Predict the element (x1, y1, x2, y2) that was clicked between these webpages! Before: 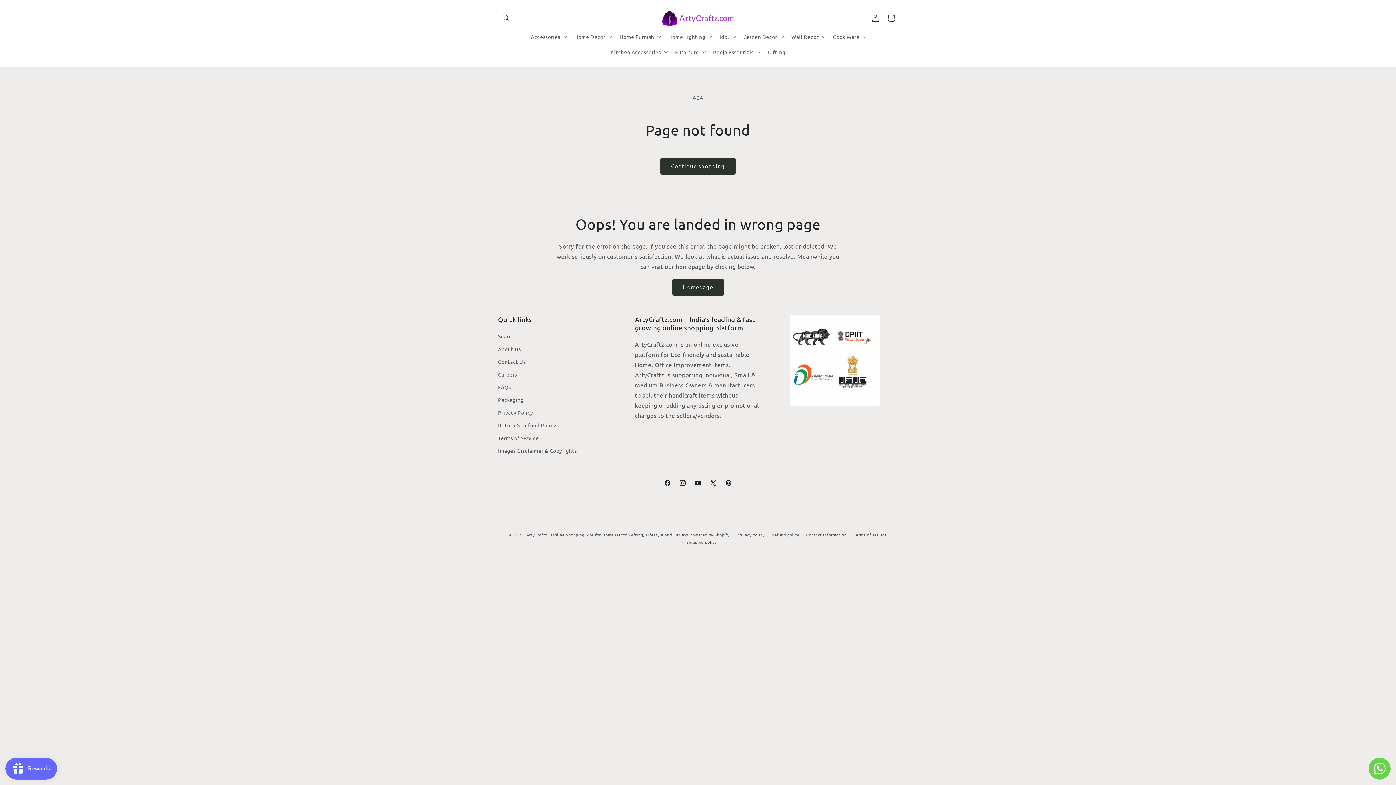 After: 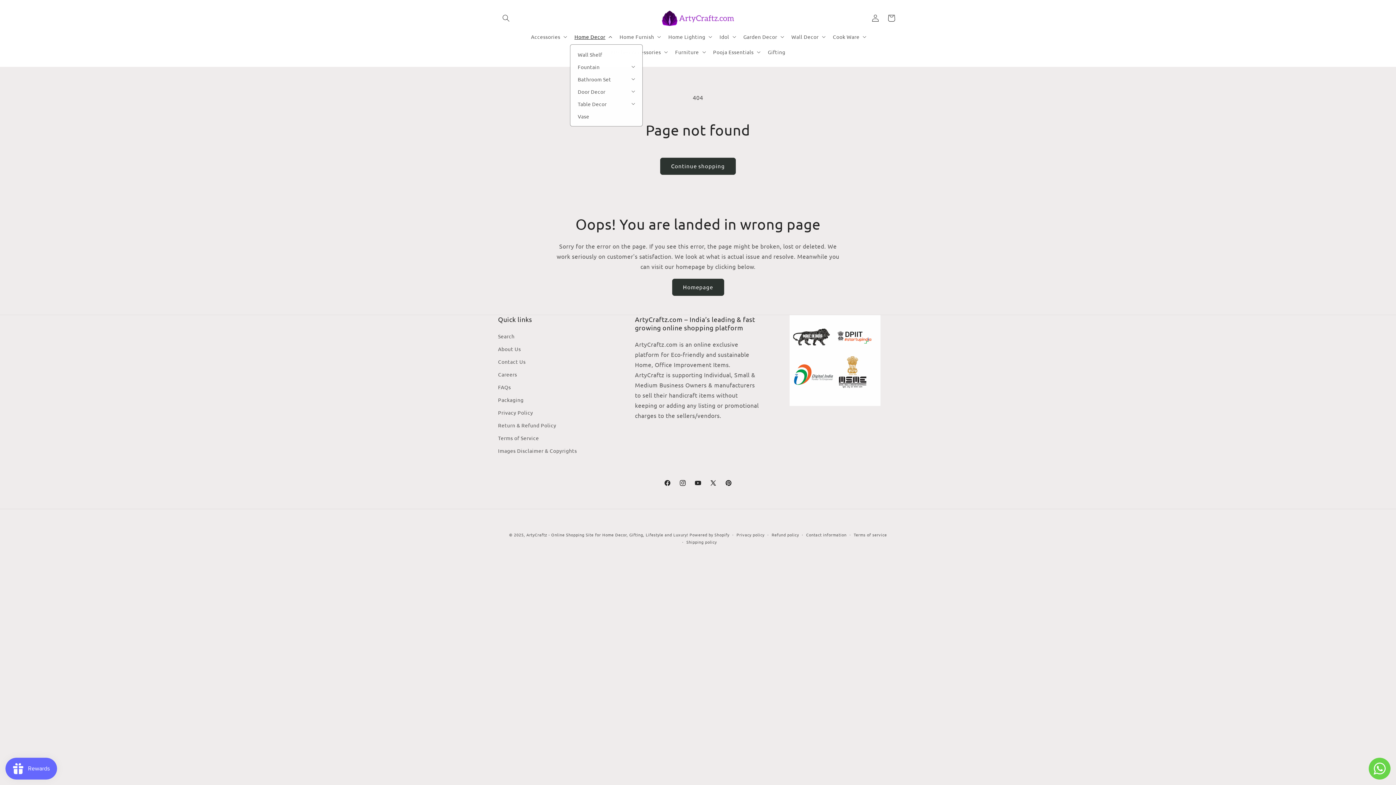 Action: label: Home Decor bbox: (570, 28, 615, 44)